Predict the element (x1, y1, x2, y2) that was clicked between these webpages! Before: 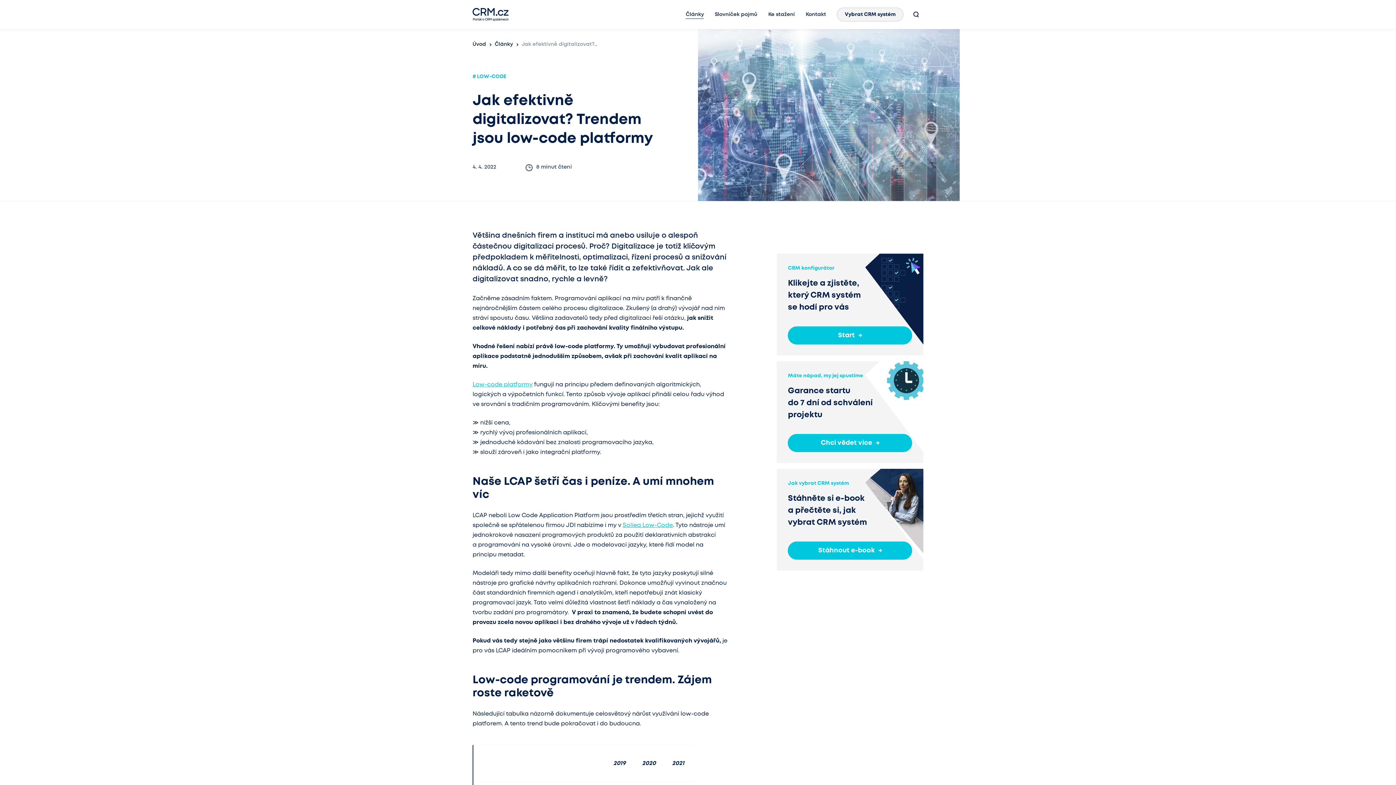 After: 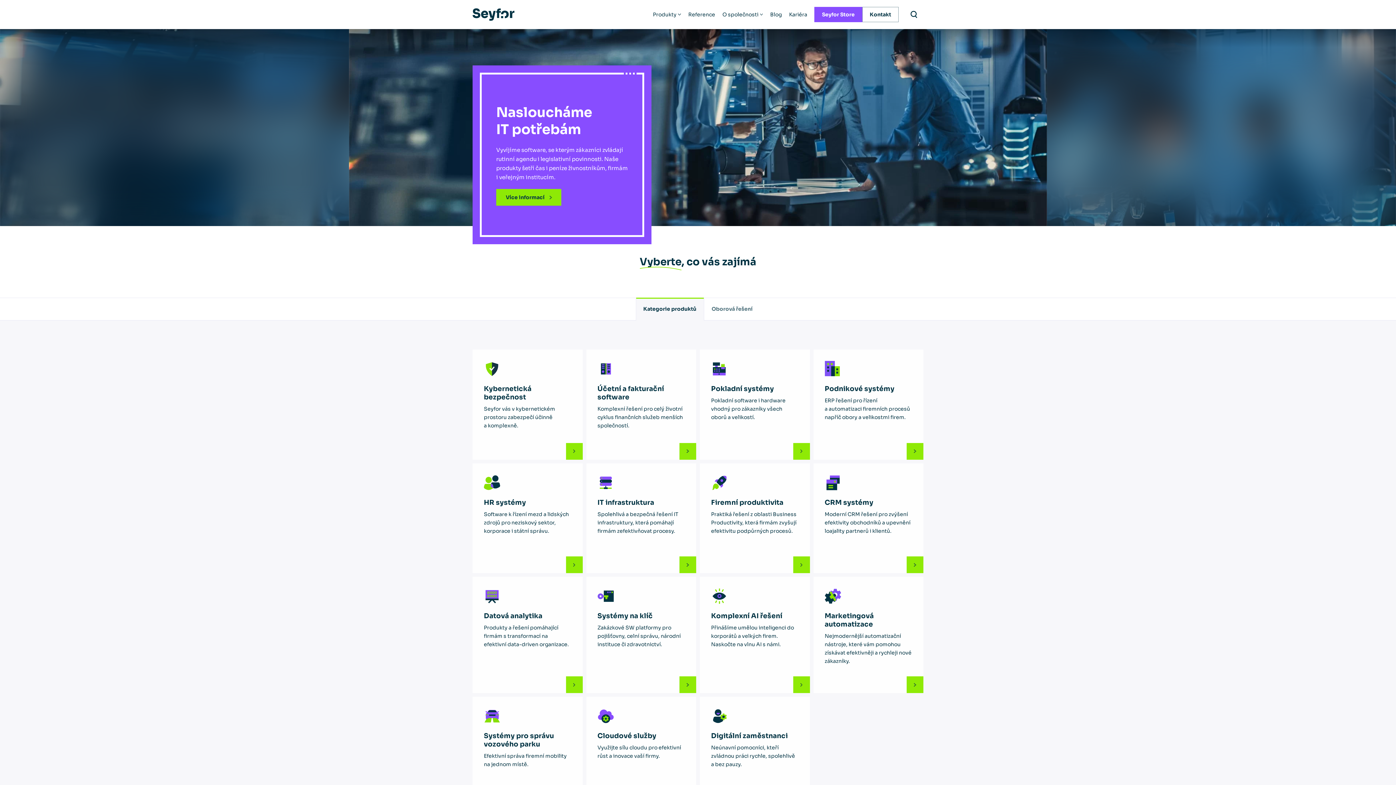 Action: bbox: (788, 434, 912, 452) label: Chci vědet více